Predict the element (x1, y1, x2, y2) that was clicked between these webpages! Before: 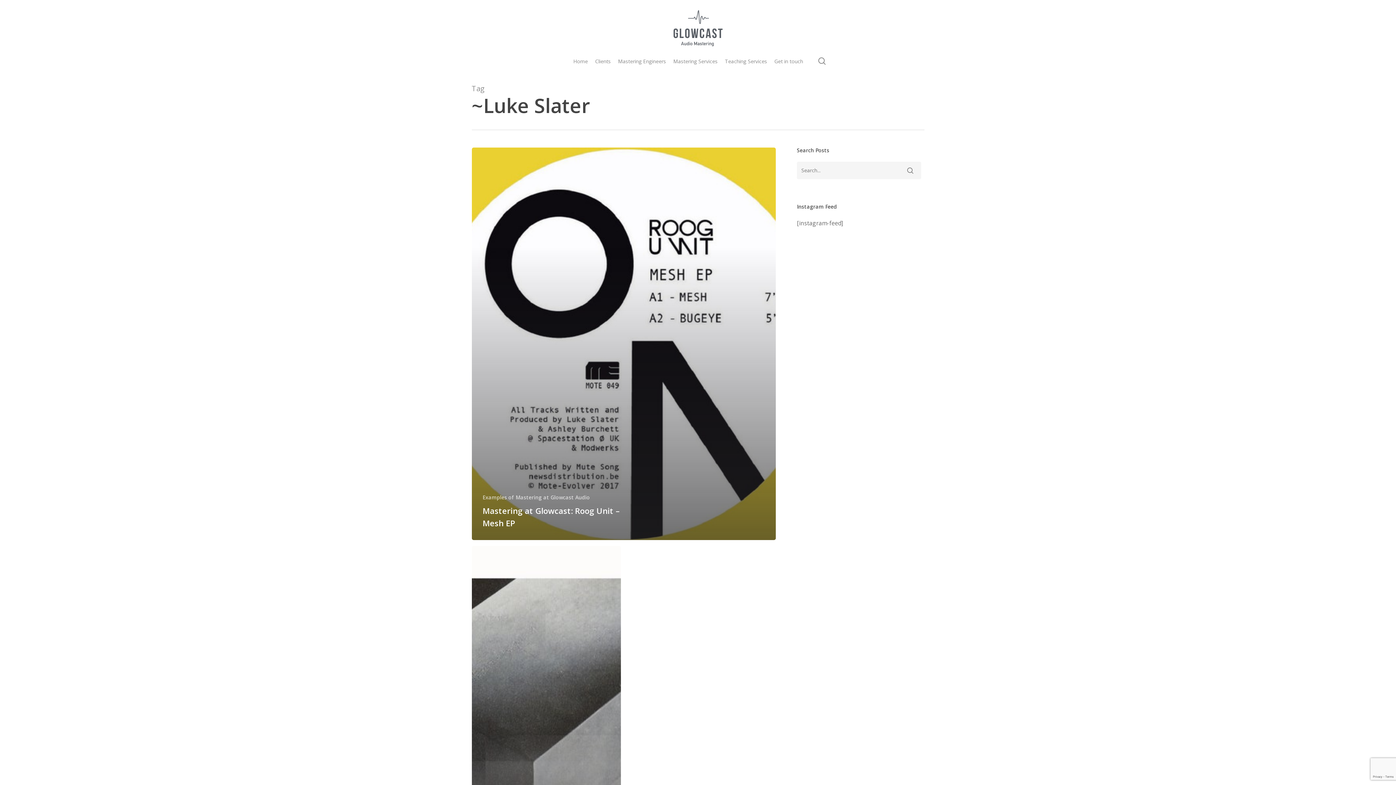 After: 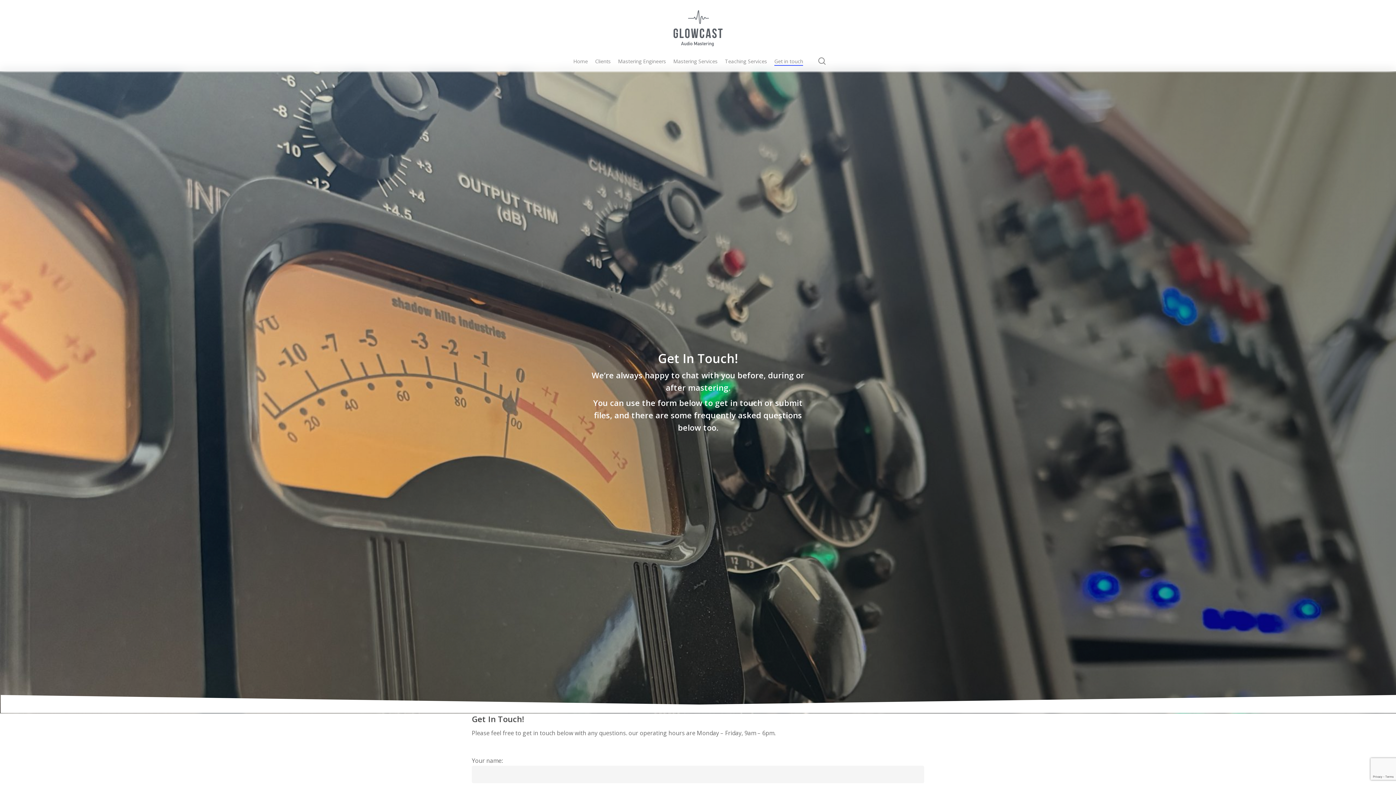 Action: label: Get in touch bbox: (774, 57, 803, 64)